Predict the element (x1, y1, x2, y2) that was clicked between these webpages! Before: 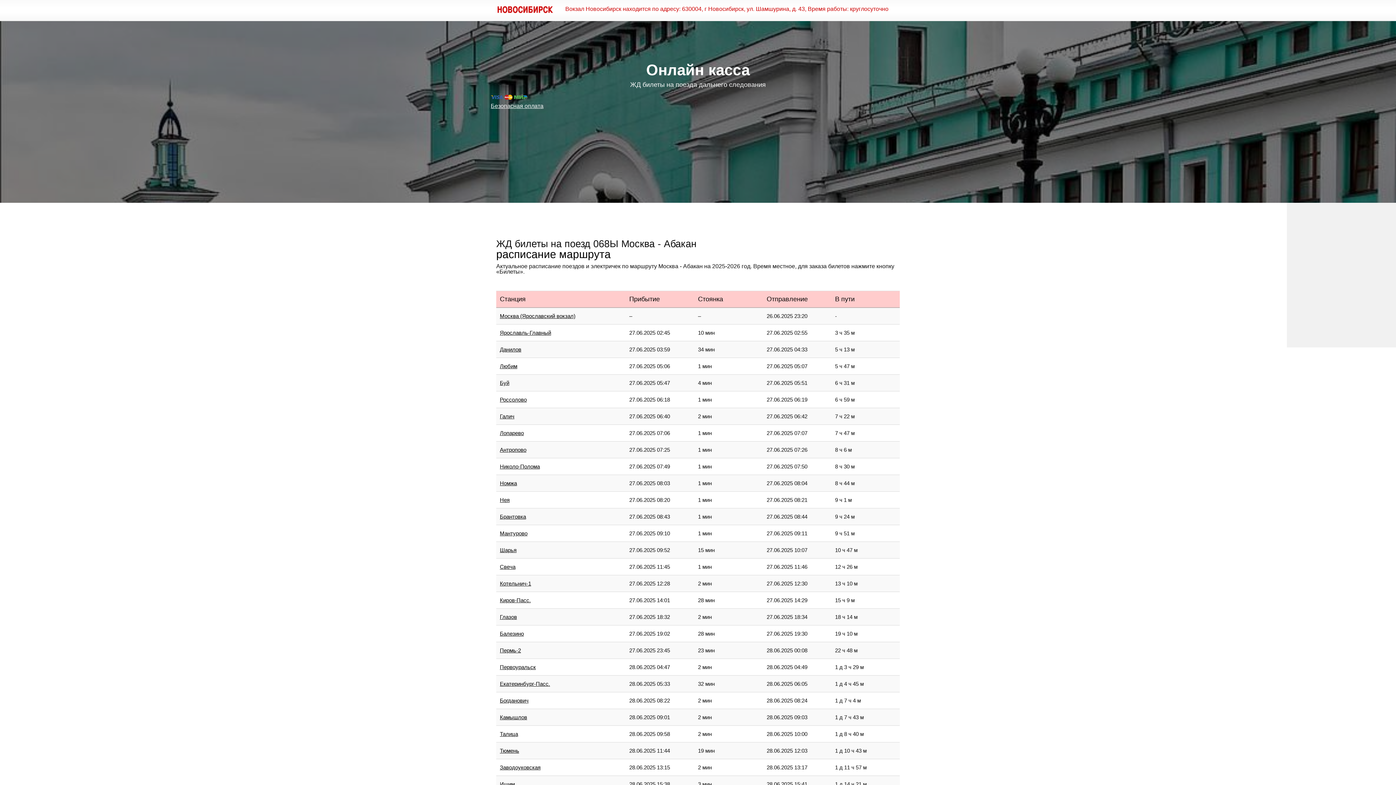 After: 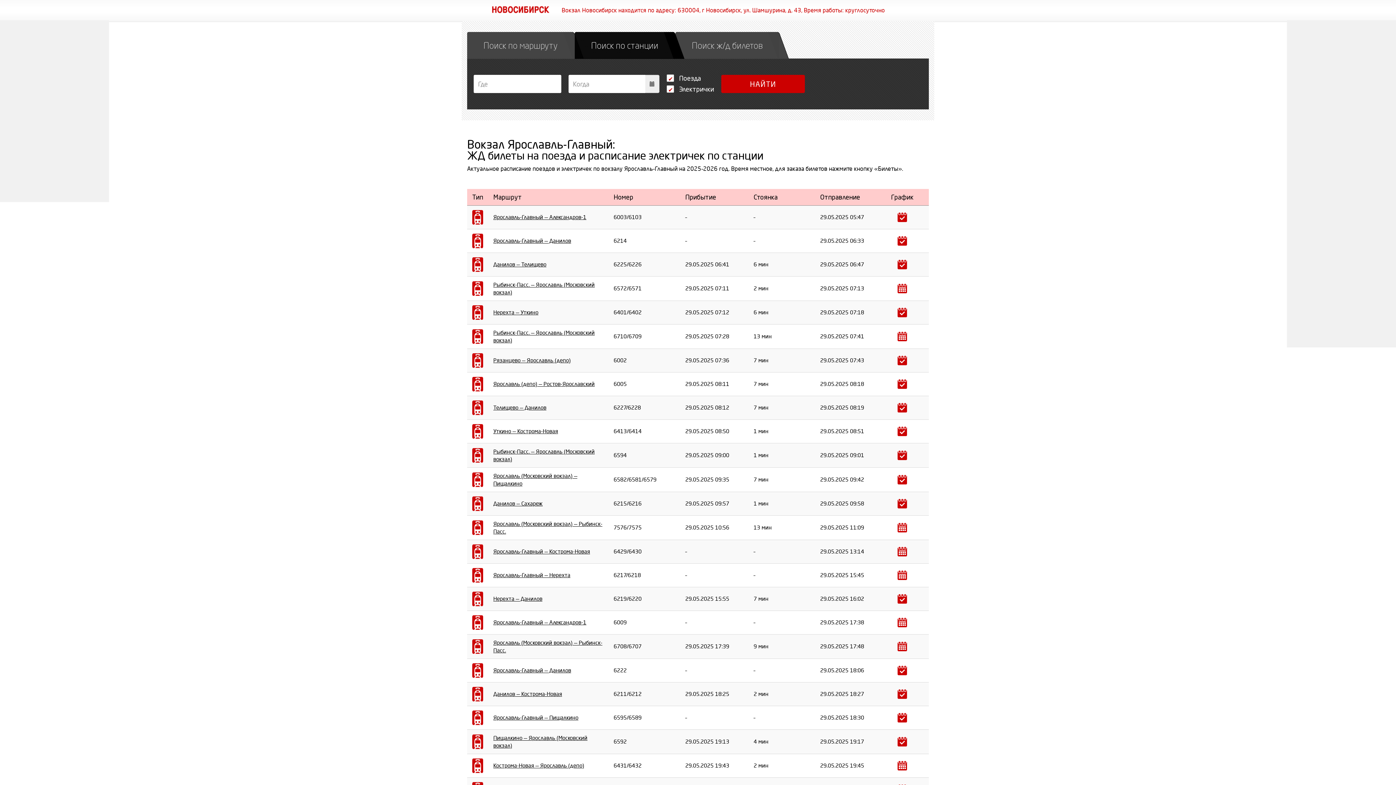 Action: label: Ярославль-Главный bbox: (500, 329, 551, 336)